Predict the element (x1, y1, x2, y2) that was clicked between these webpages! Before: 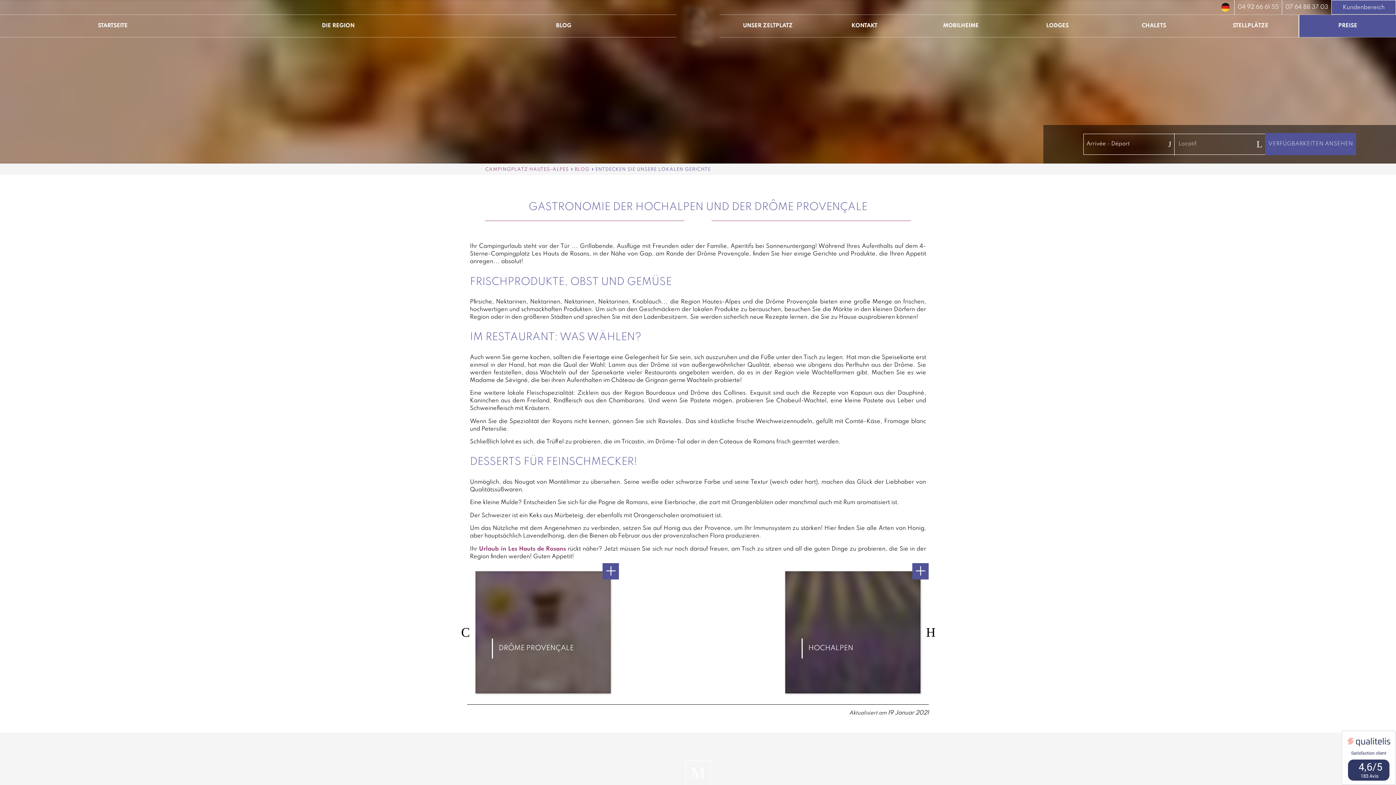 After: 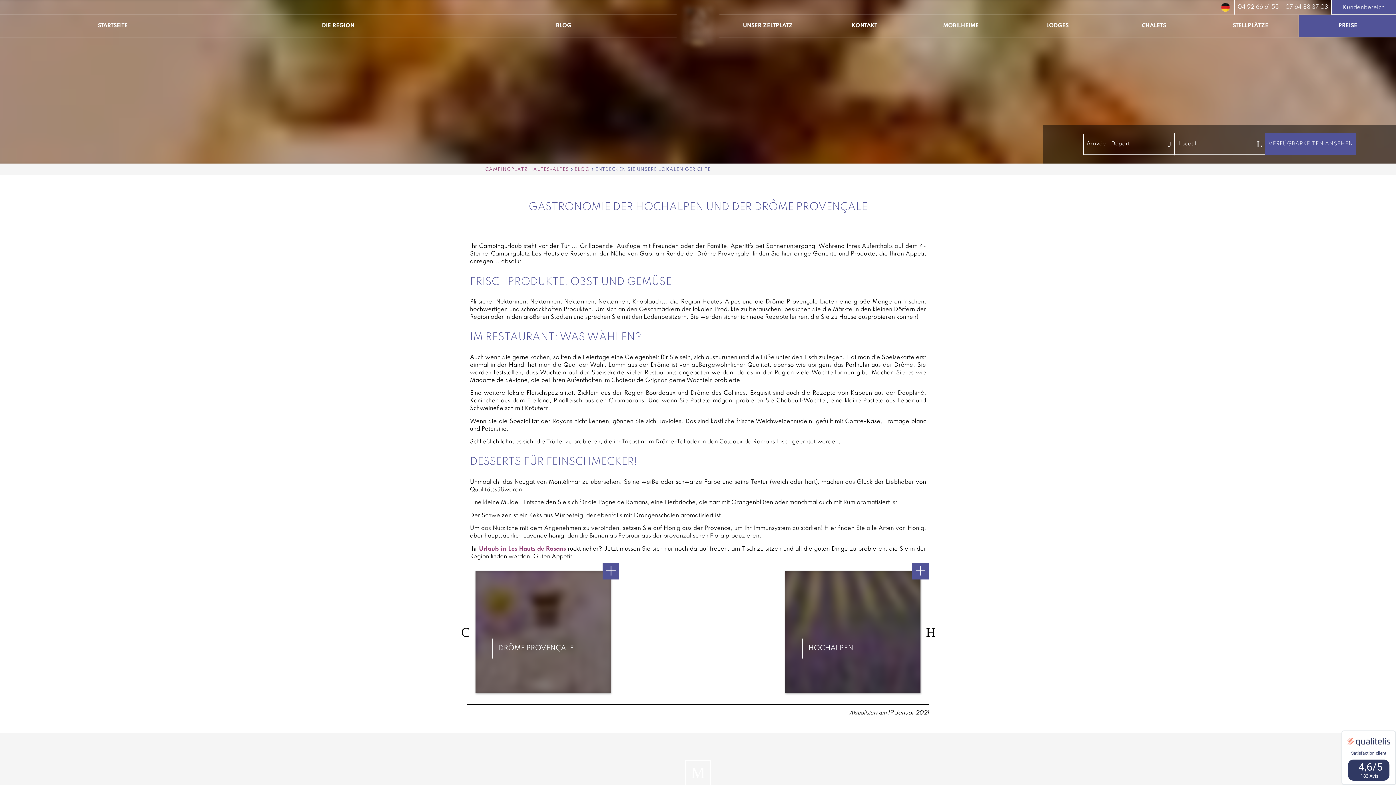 Action: bbox: (1331, 0, 1396, 14) label: Kundenbereich